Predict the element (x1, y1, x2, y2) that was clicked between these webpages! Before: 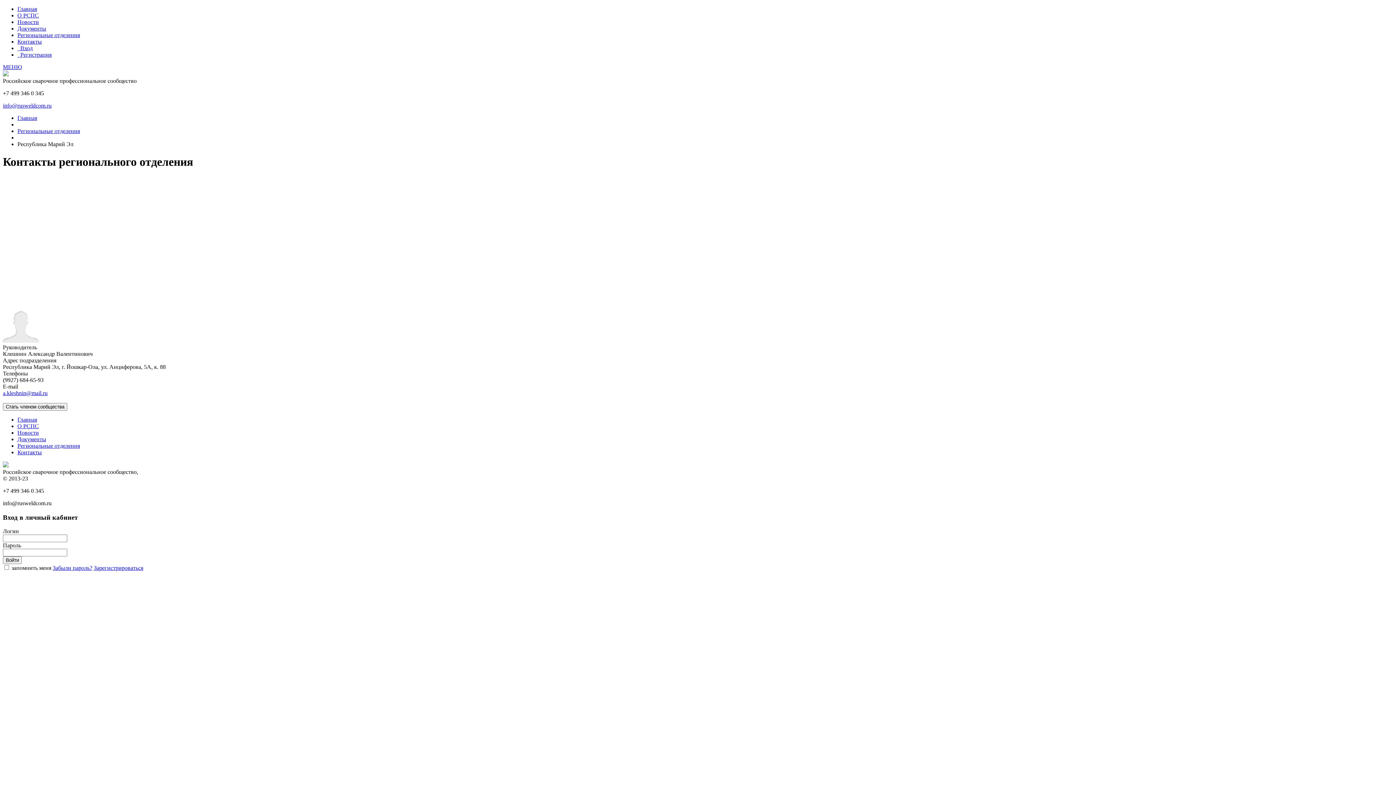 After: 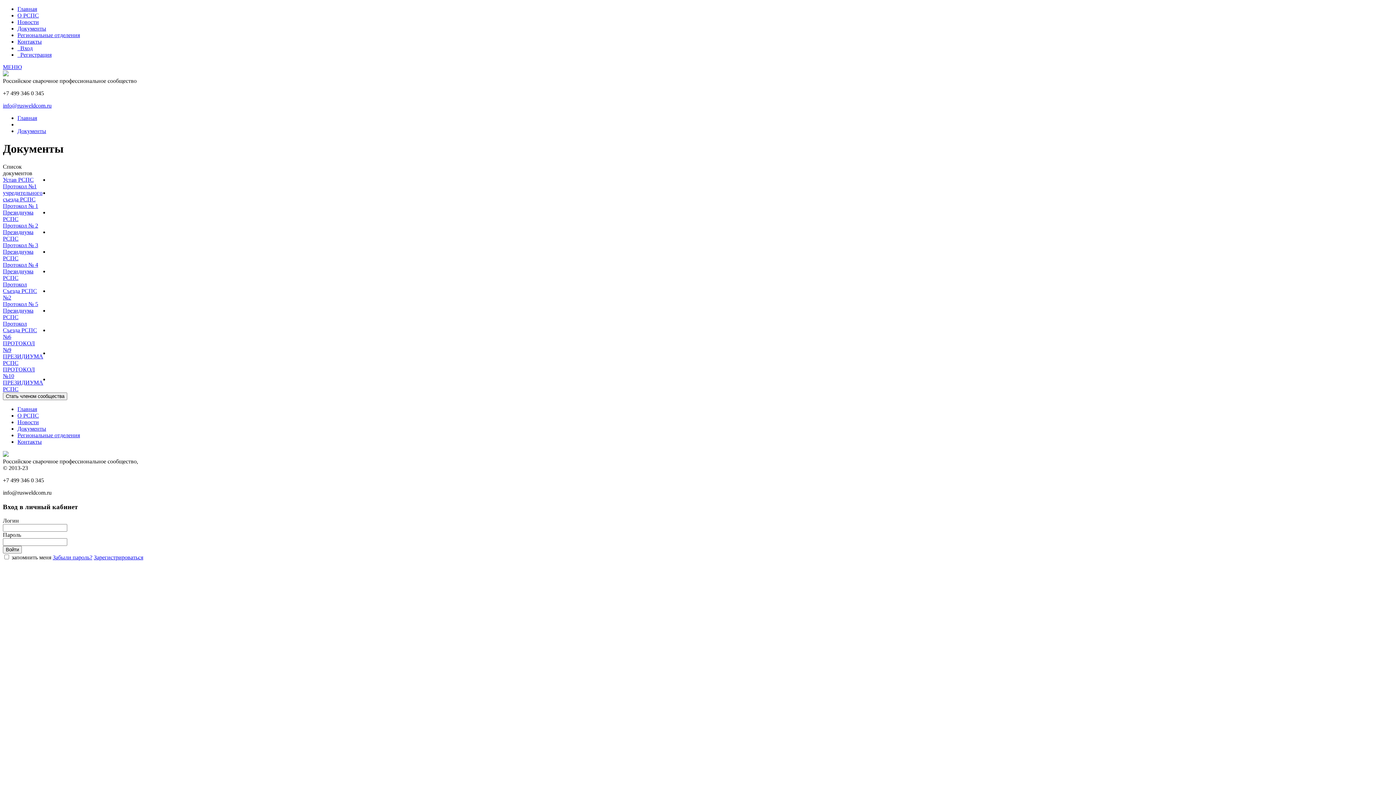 Action: bbox: (17, 25, 46, 31) label: Документы